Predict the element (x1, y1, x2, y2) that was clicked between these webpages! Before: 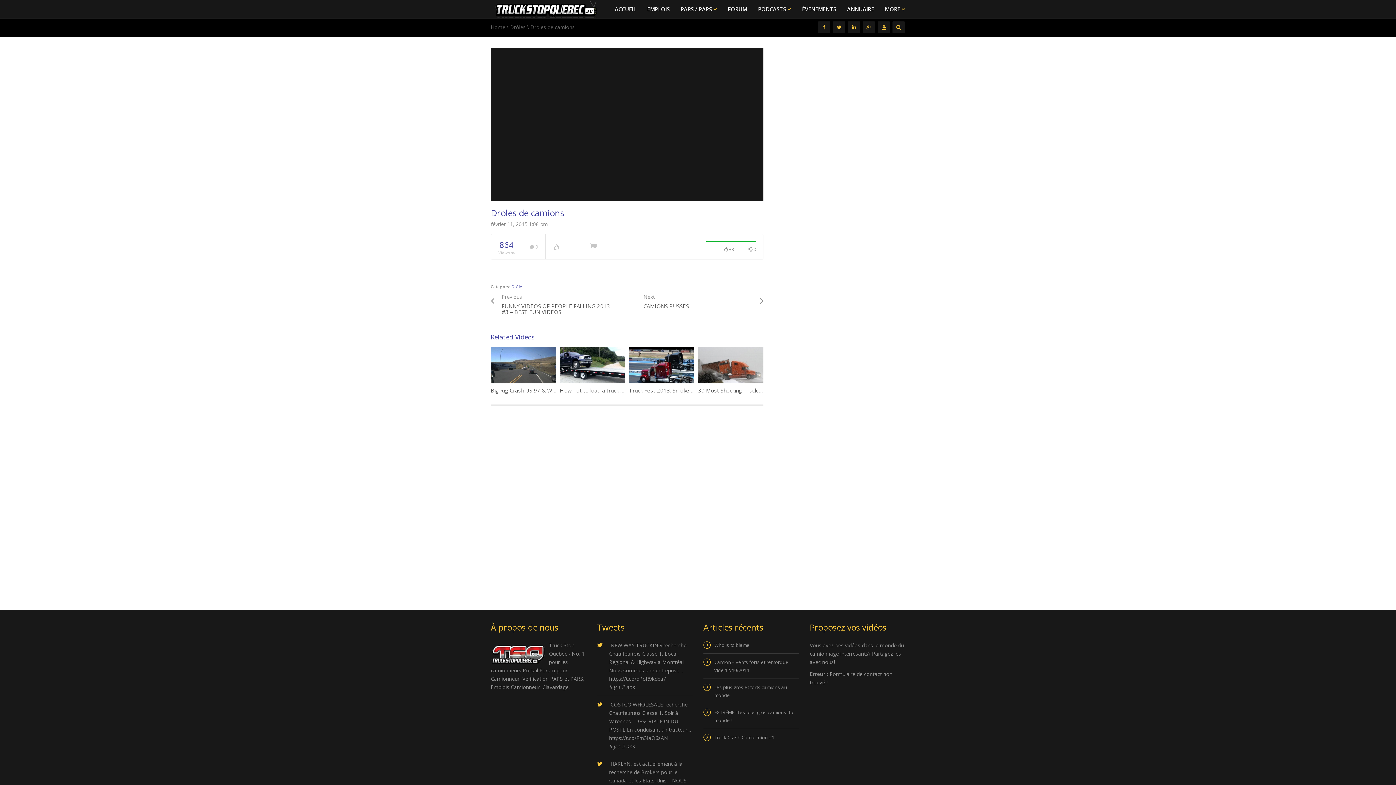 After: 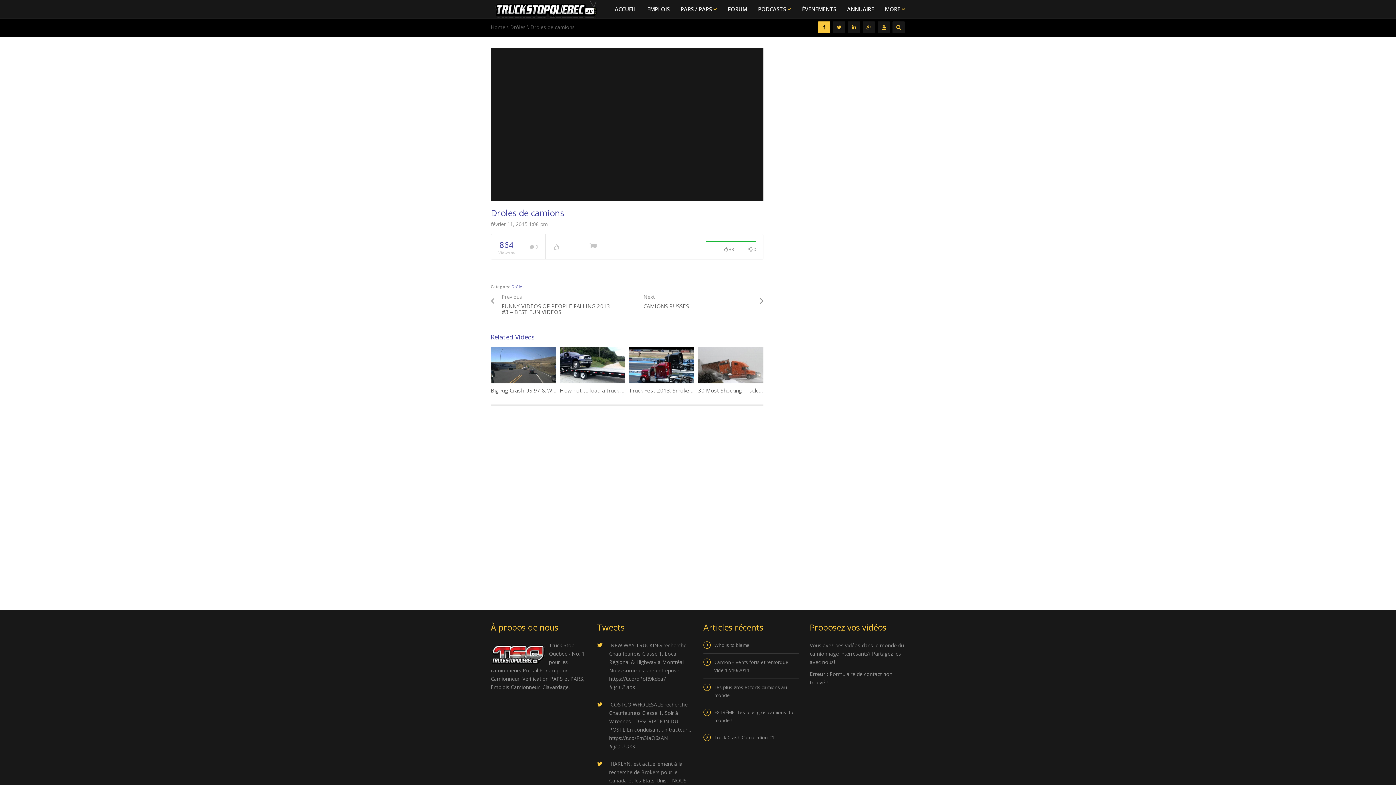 Action: bbox: (818, 21, 830, 33)